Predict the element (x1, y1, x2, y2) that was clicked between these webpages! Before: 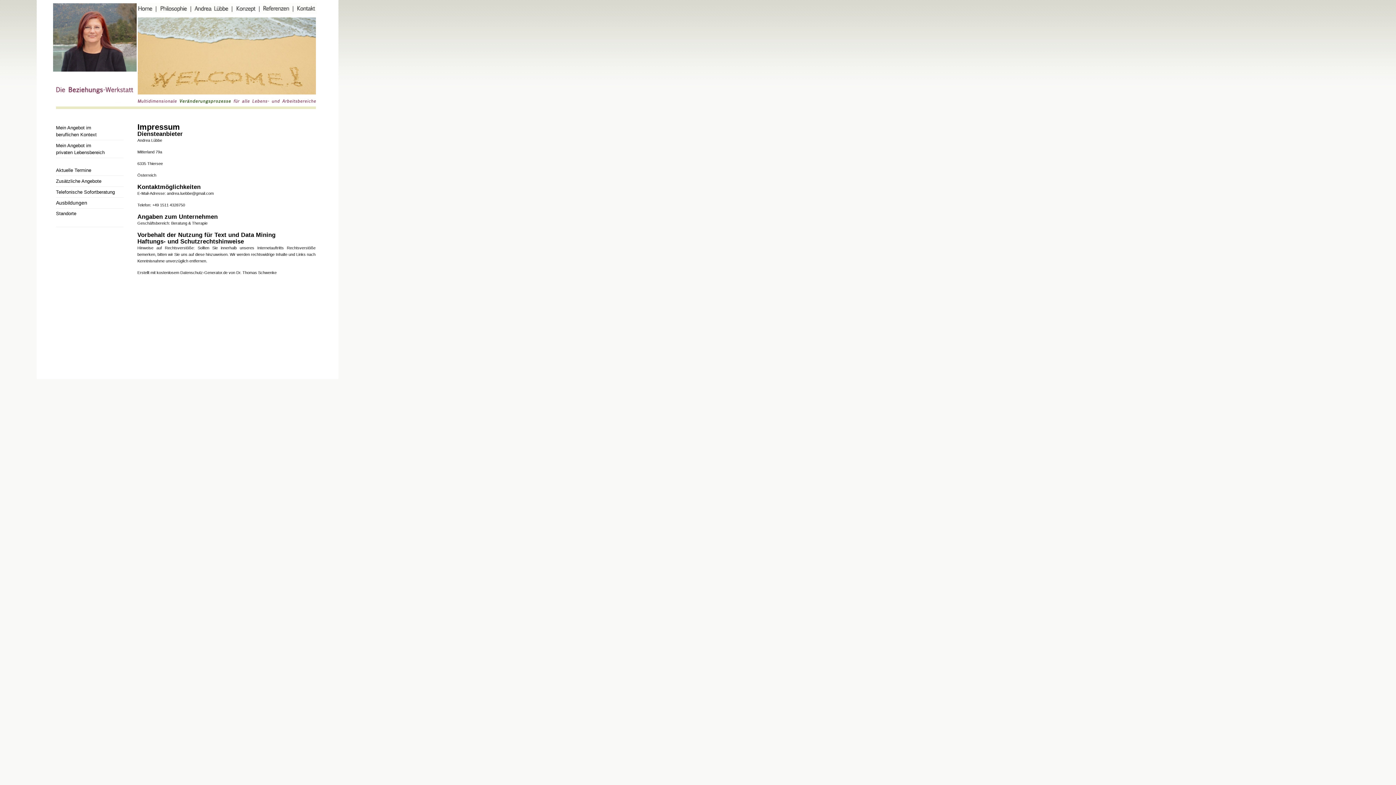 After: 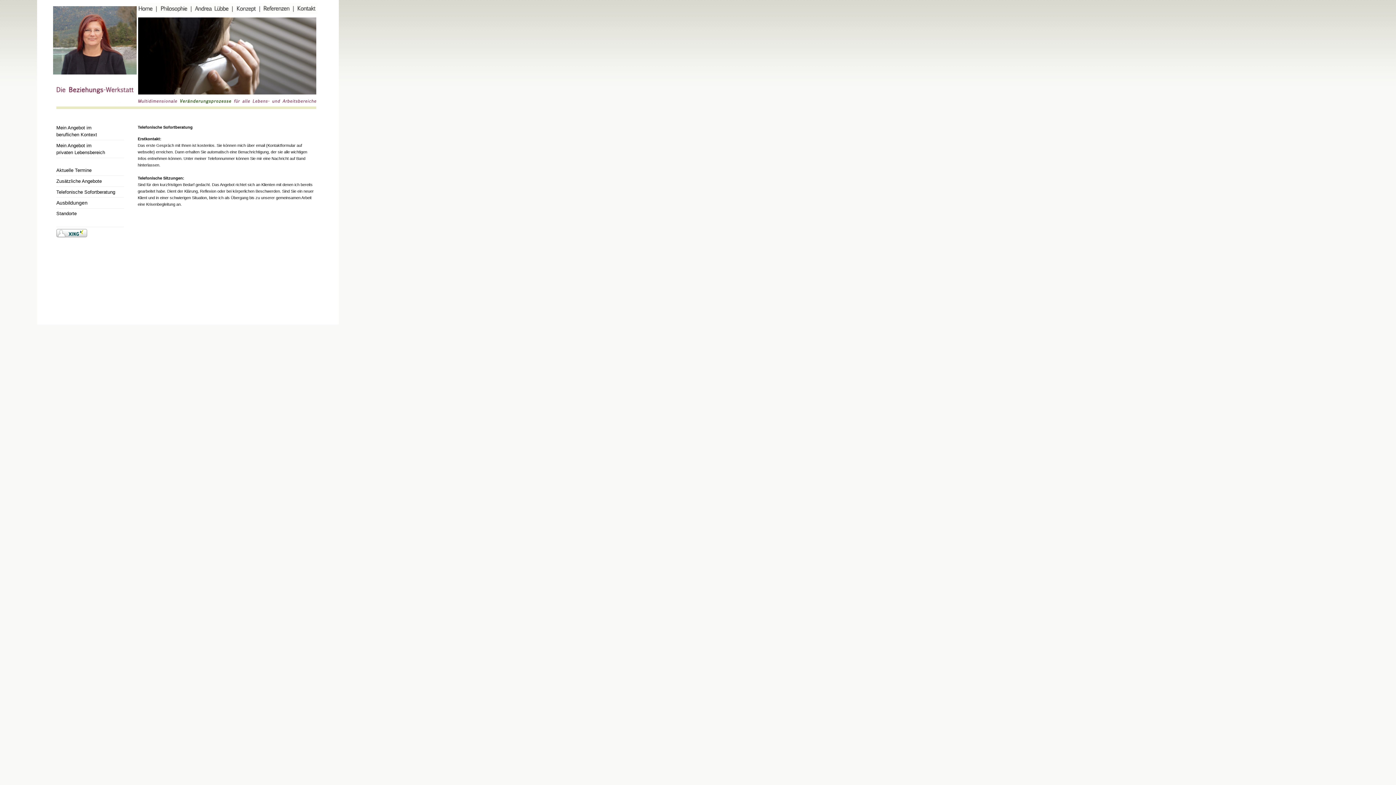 Action: bbox: (56, 189, 114, 194) label: Telefonische Sofortberatung